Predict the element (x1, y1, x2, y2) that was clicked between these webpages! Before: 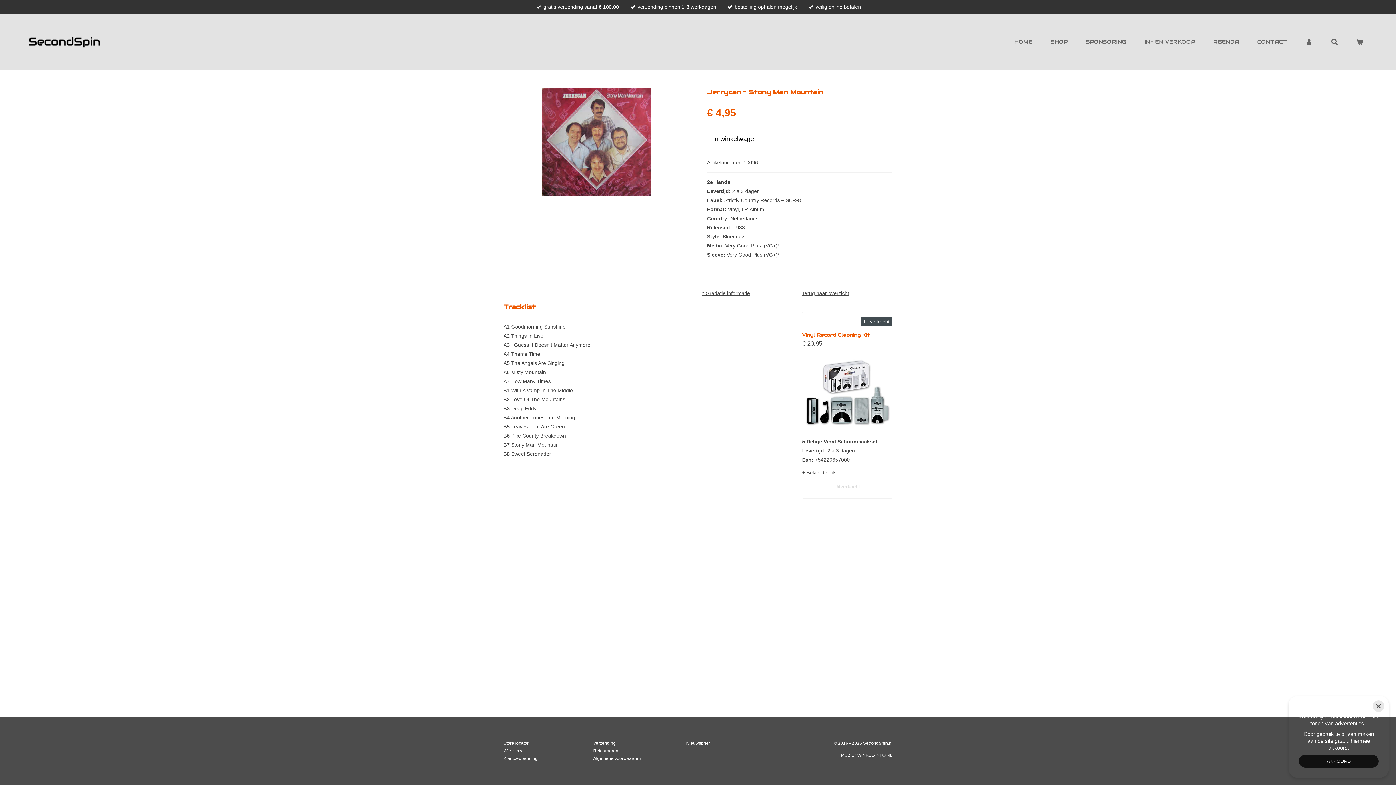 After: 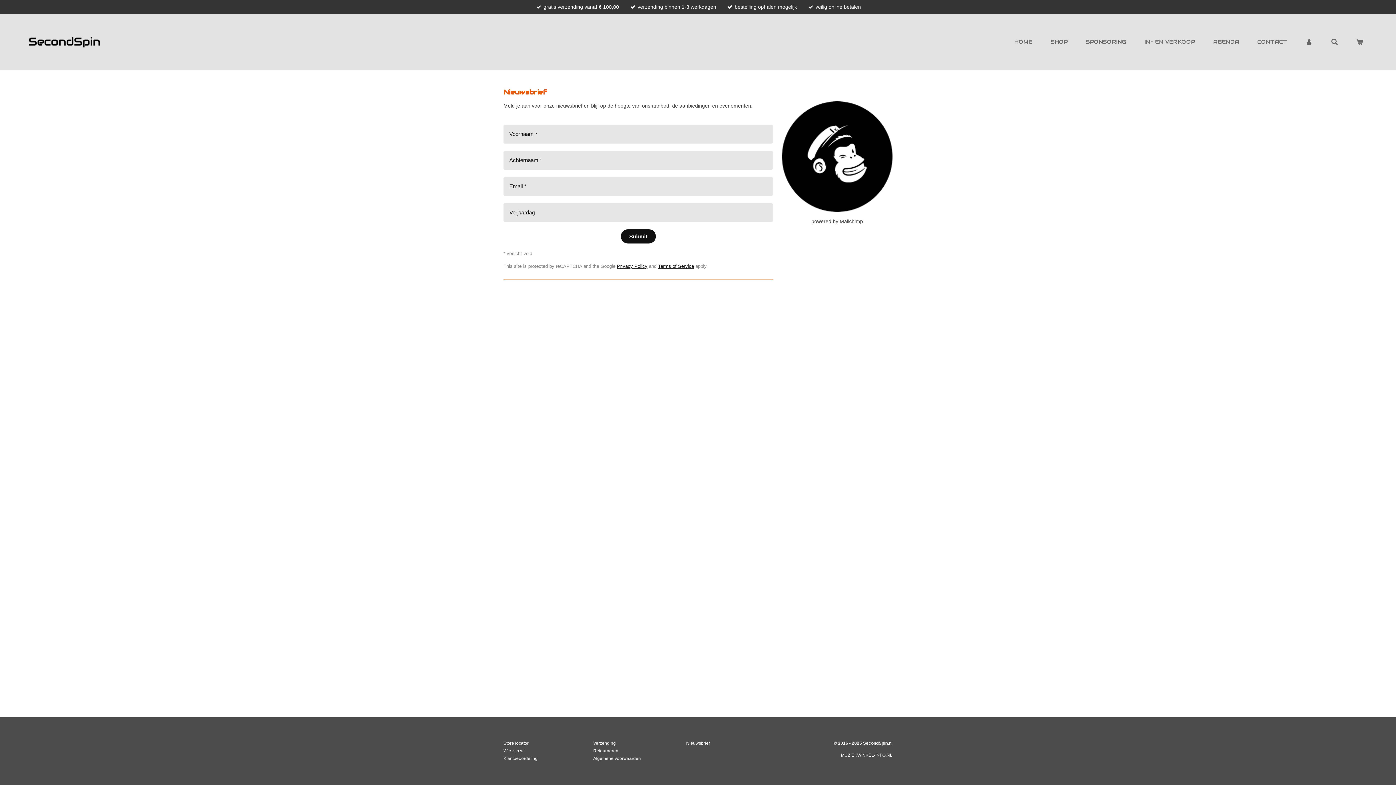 Action: label: Nieuwsbrief bbox: (686, 741, 709, 746)